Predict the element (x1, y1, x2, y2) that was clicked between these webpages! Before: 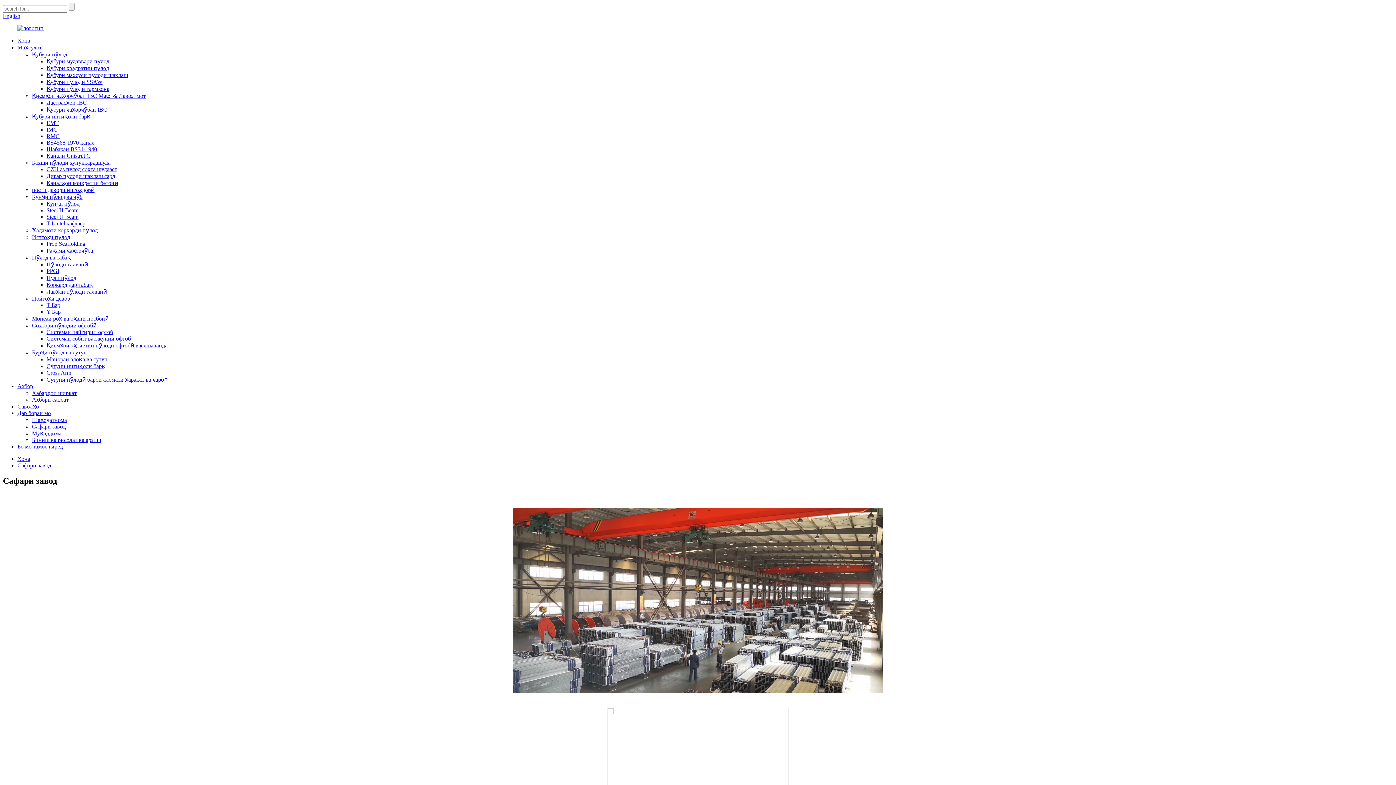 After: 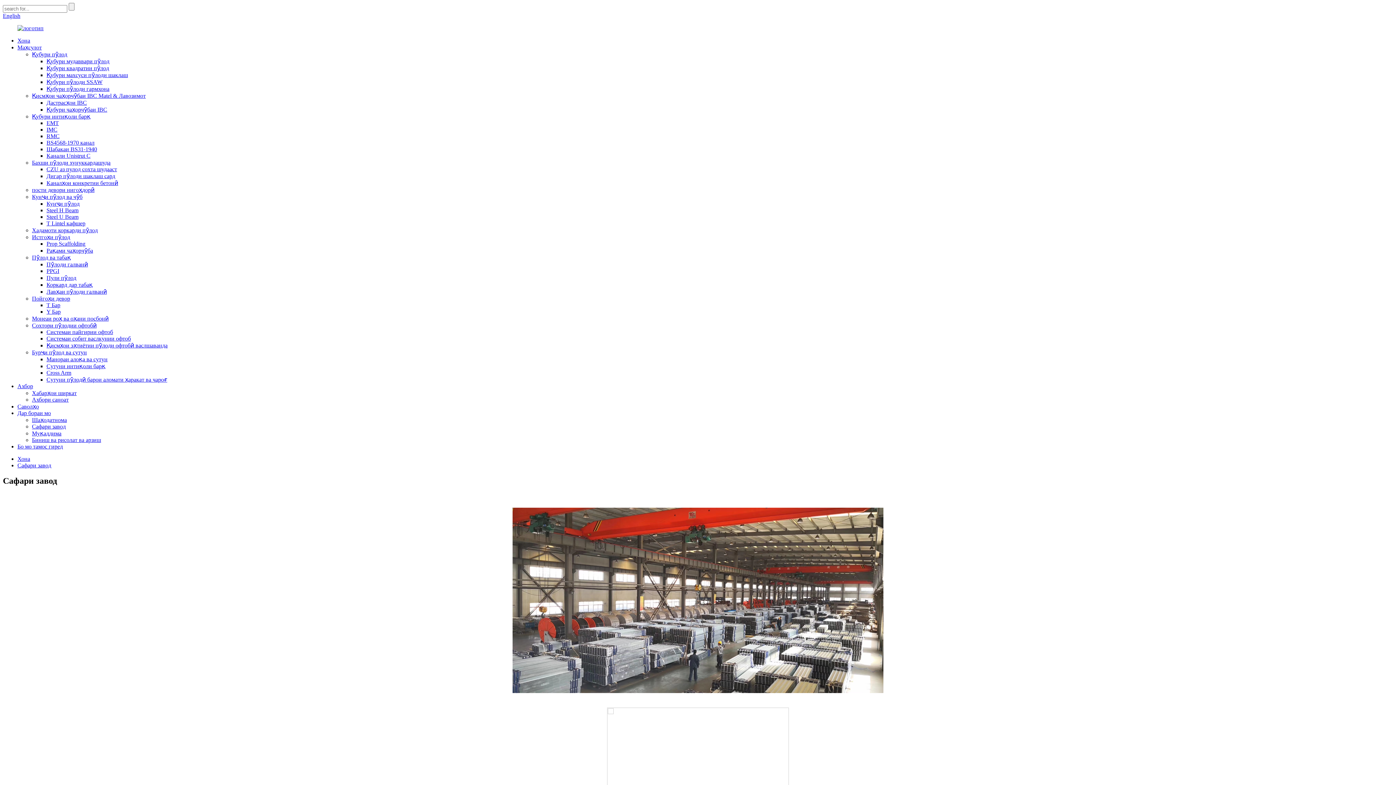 Action: label: Сафари завод bbox: (17, 462, 51, 468)